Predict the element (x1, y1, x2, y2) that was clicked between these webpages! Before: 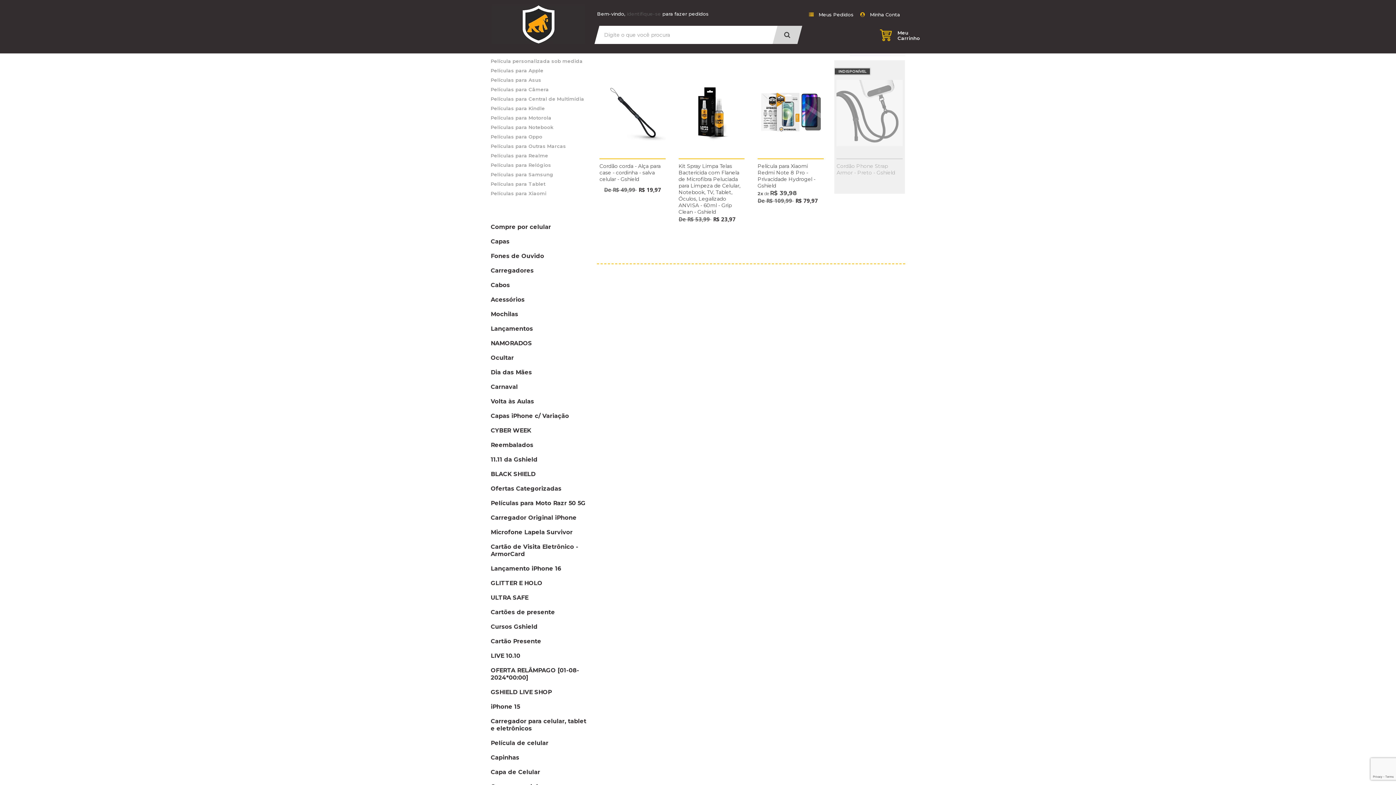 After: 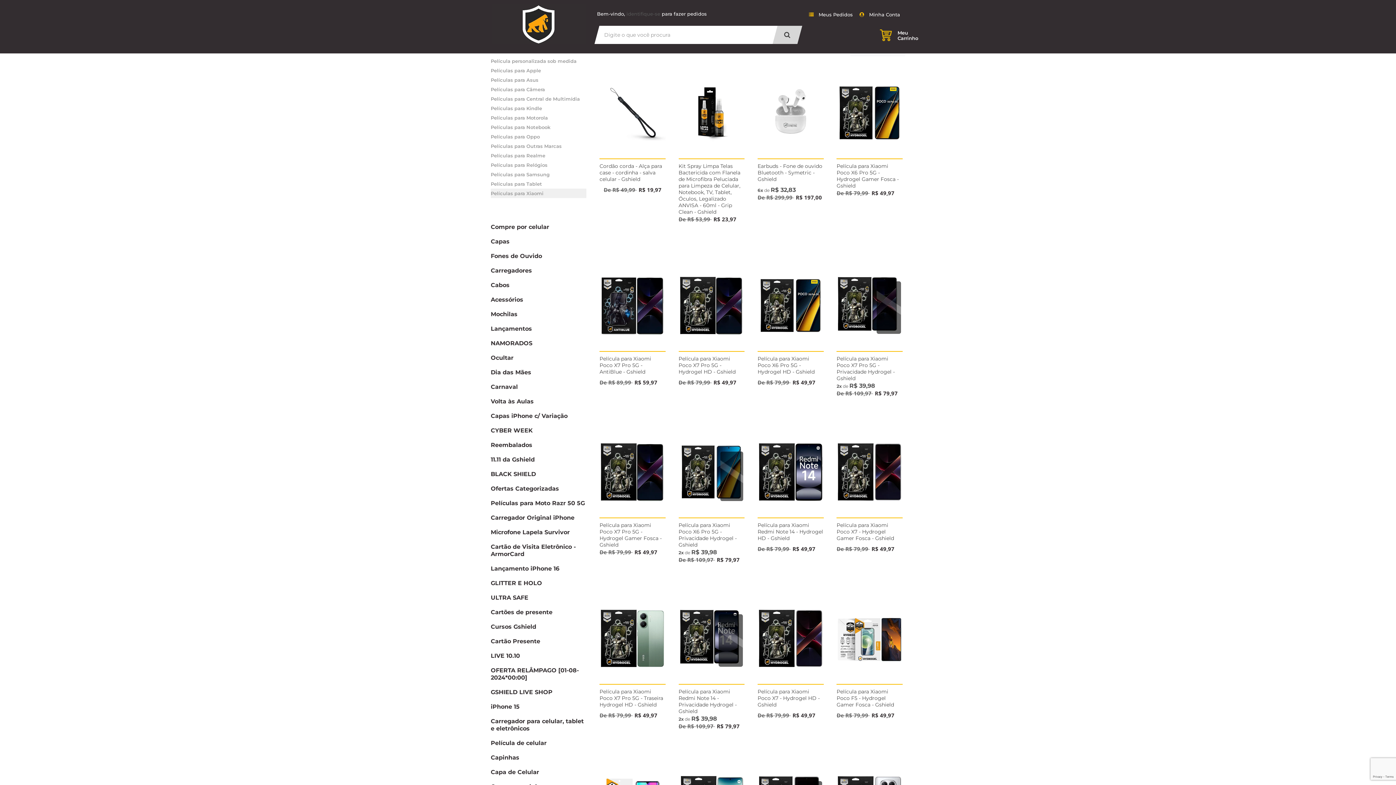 Action: label: Películas para Xiaomi bbox: (490, 188, 575, 198)